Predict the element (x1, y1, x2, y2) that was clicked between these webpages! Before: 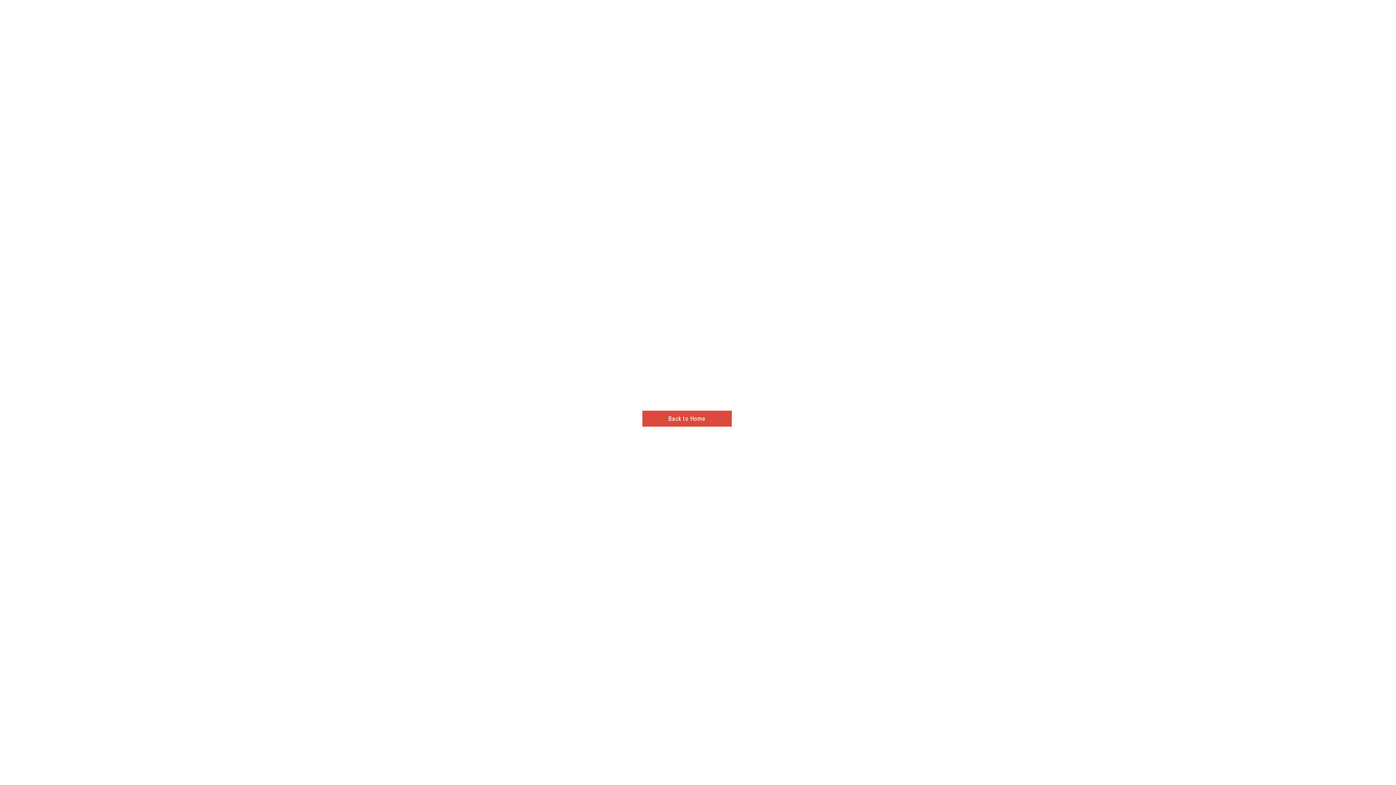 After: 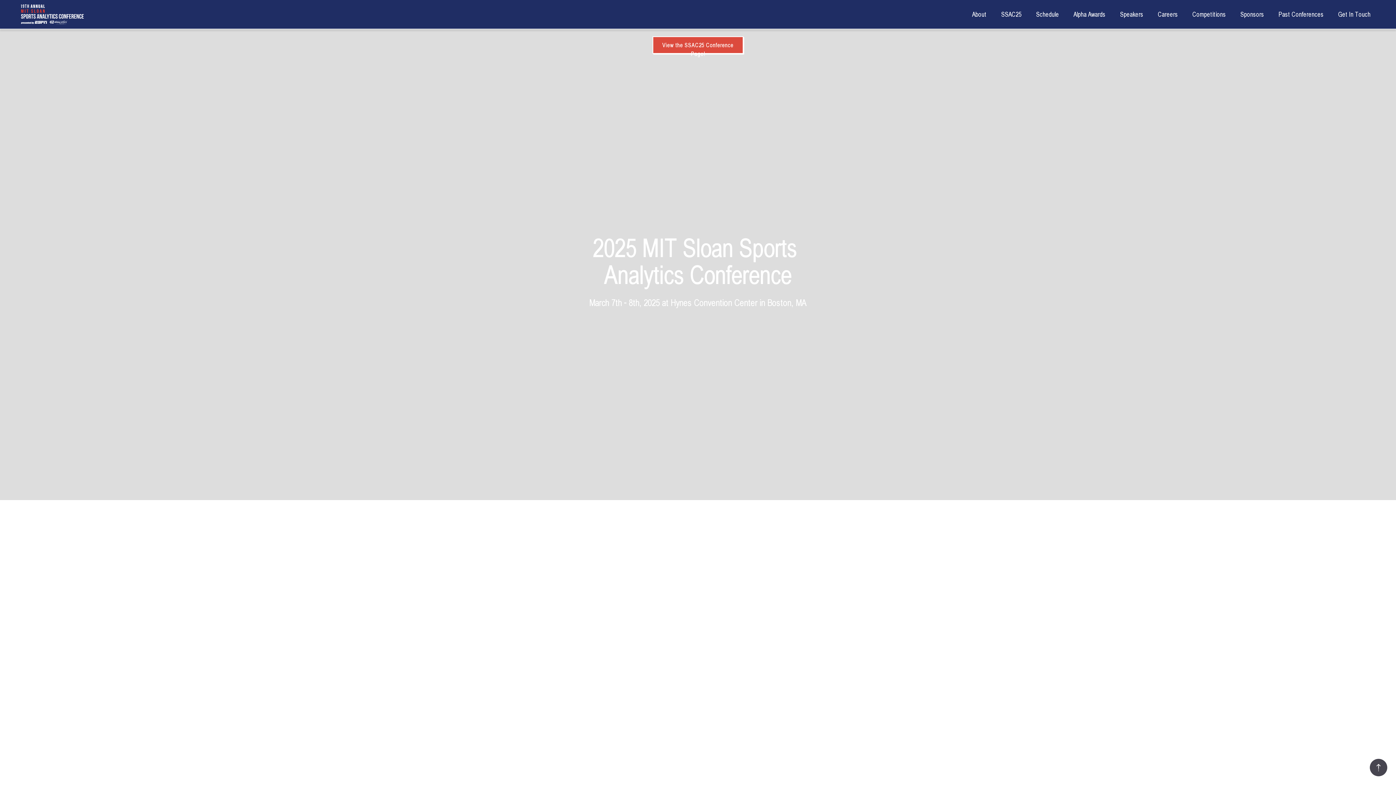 Action: bbox: (641, 410, 732, 427) label: Back to Home